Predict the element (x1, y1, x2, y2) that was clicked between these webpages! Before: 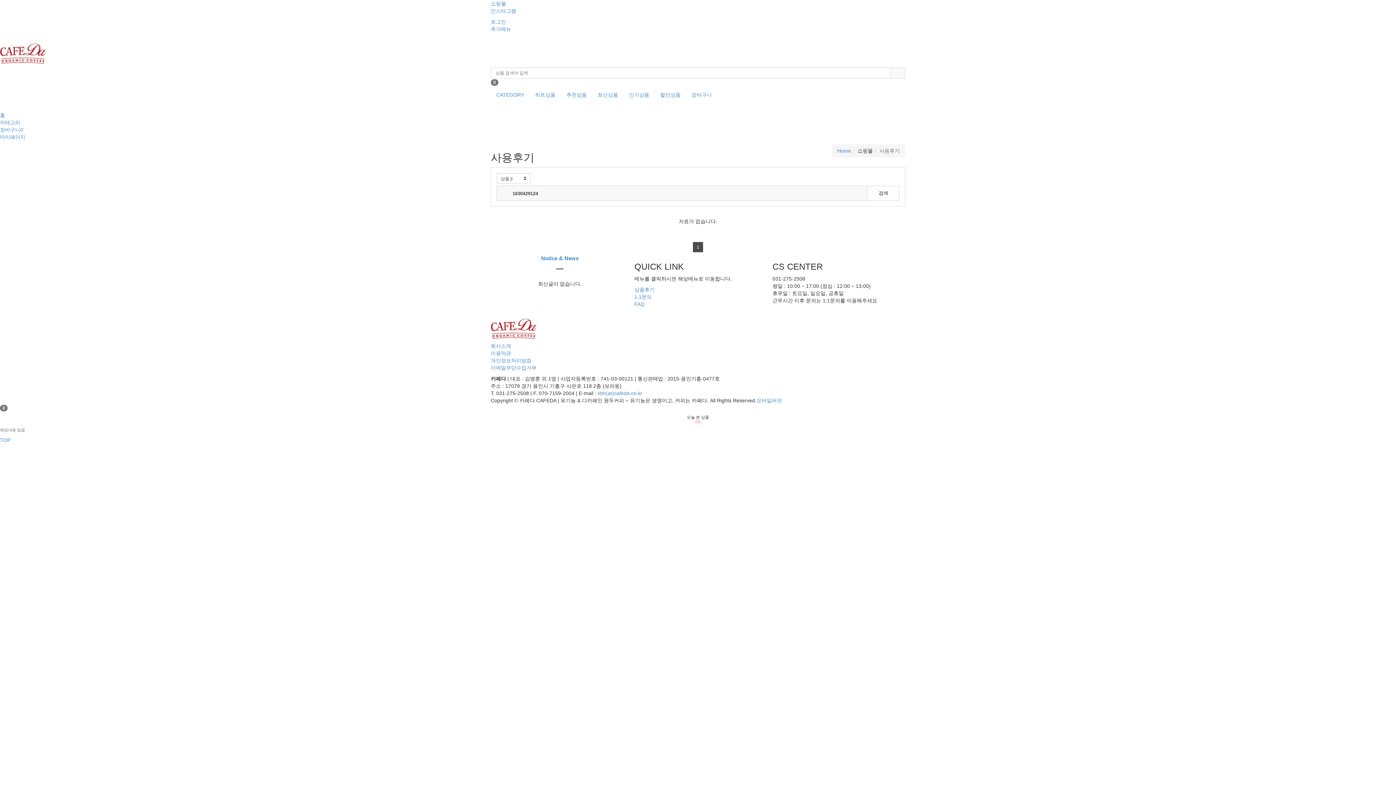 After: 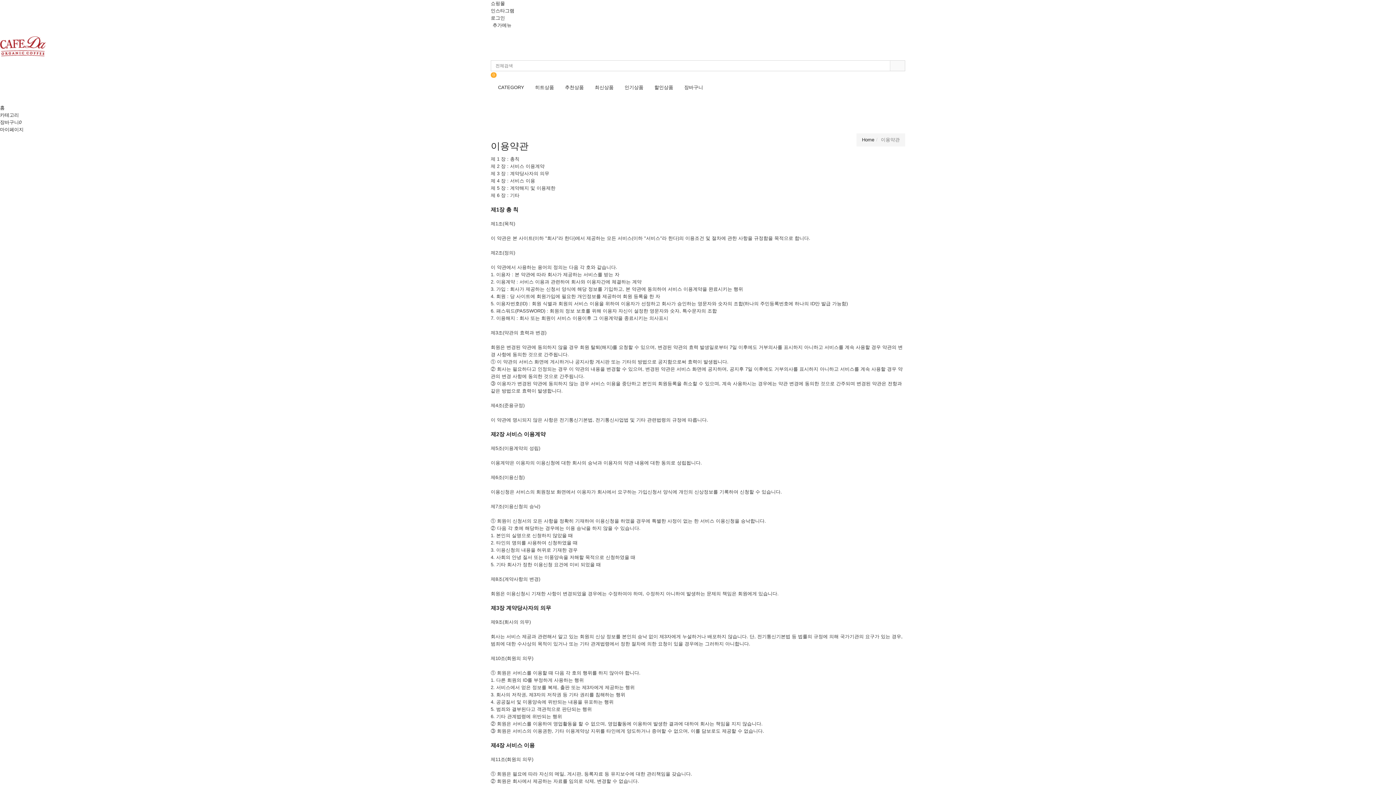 Action: label: 이용약관 bbox: (490, 350, 511, 356)